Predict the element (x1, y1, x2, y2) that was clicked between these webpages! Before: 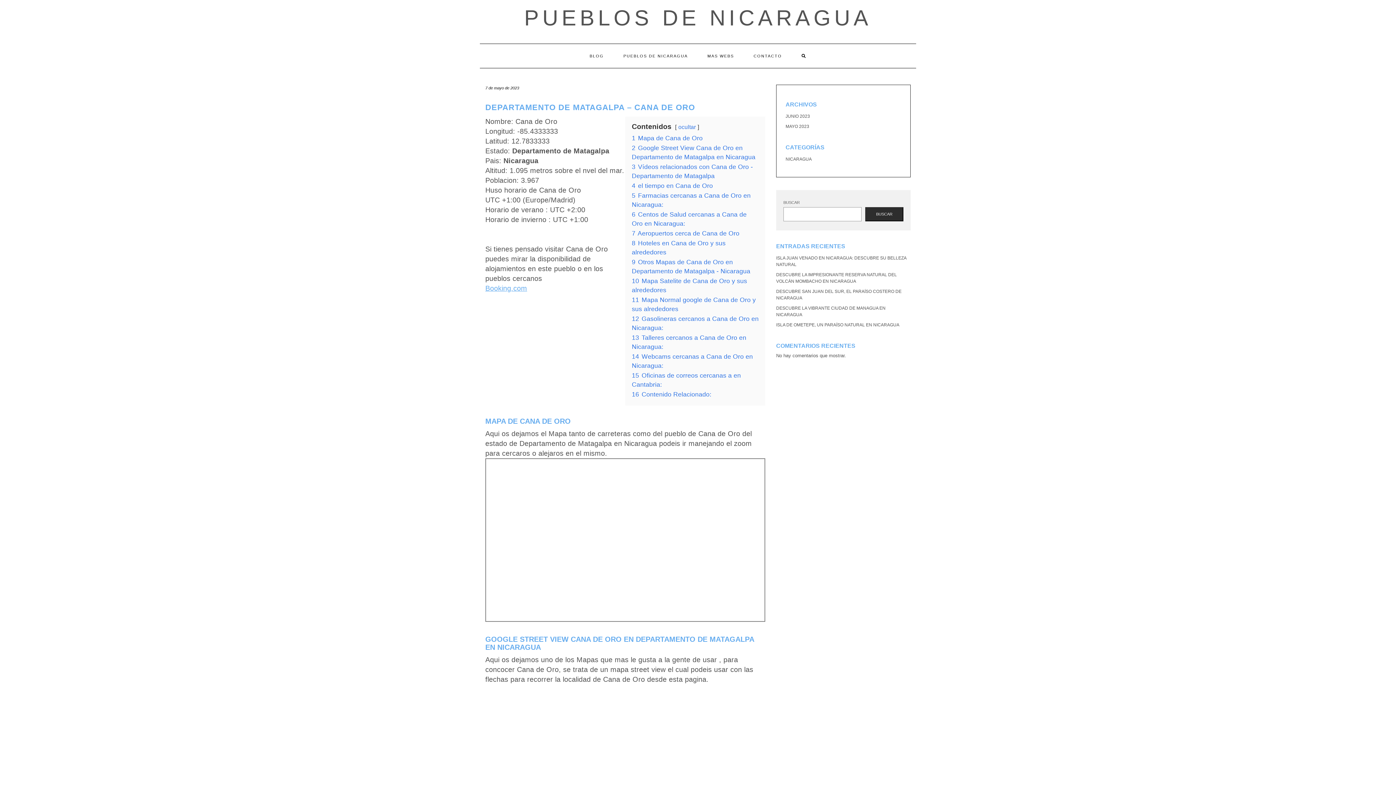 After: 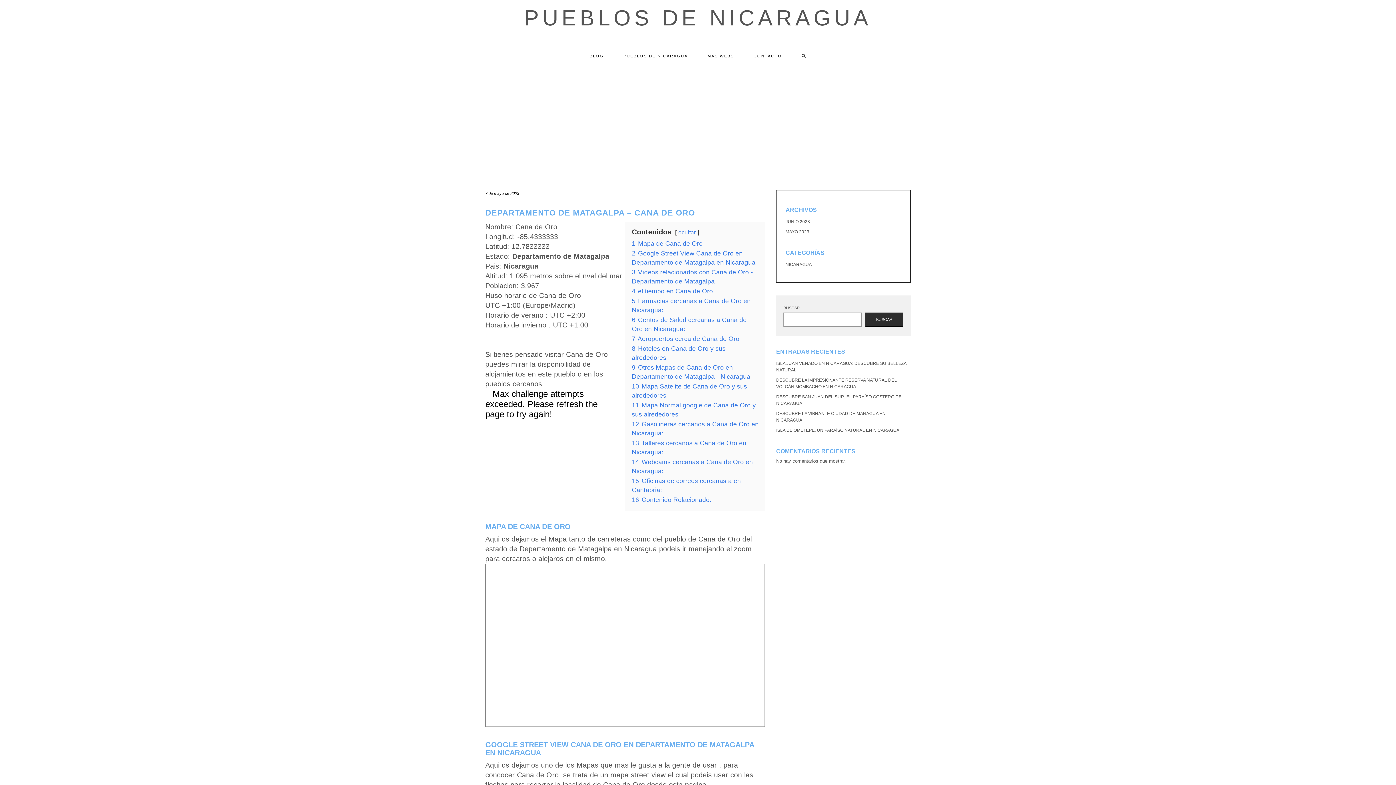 Action: bbox: (792, 44, 816, 68)